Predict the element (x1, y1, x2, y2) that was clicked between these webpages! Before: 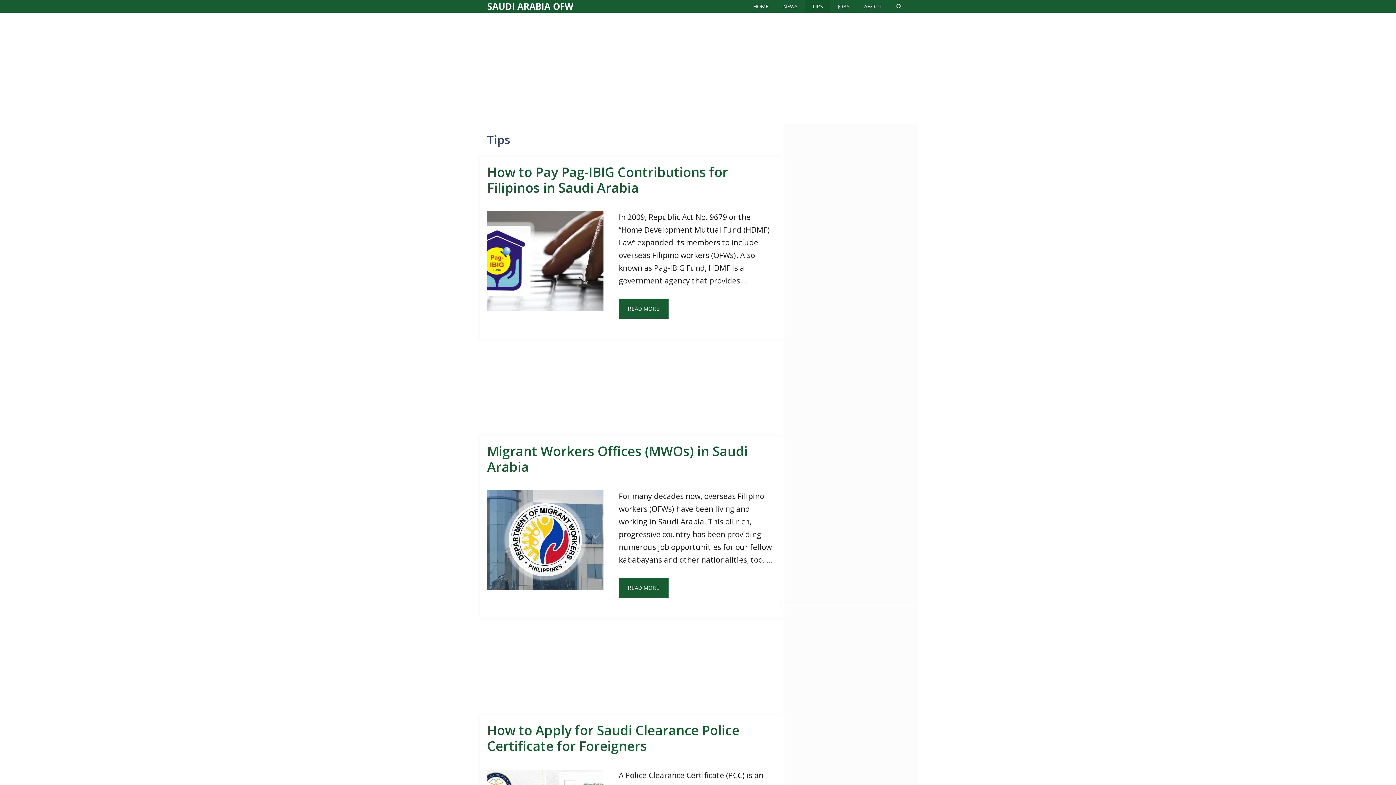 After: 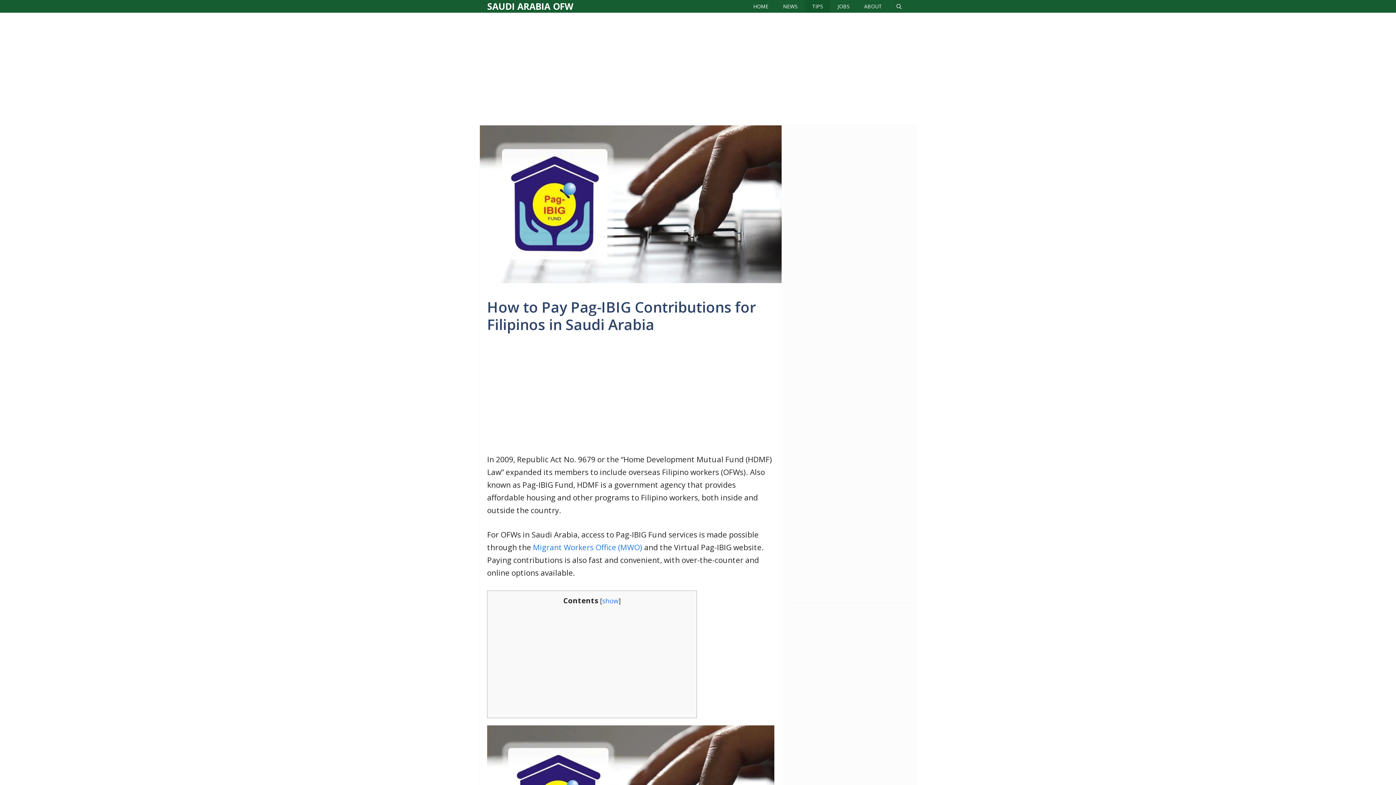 Action: bbox: (618, 298, 668, 318) label: More on How to Pay Pag-IBIG Contributions for Filipinos in Saudi Arabia